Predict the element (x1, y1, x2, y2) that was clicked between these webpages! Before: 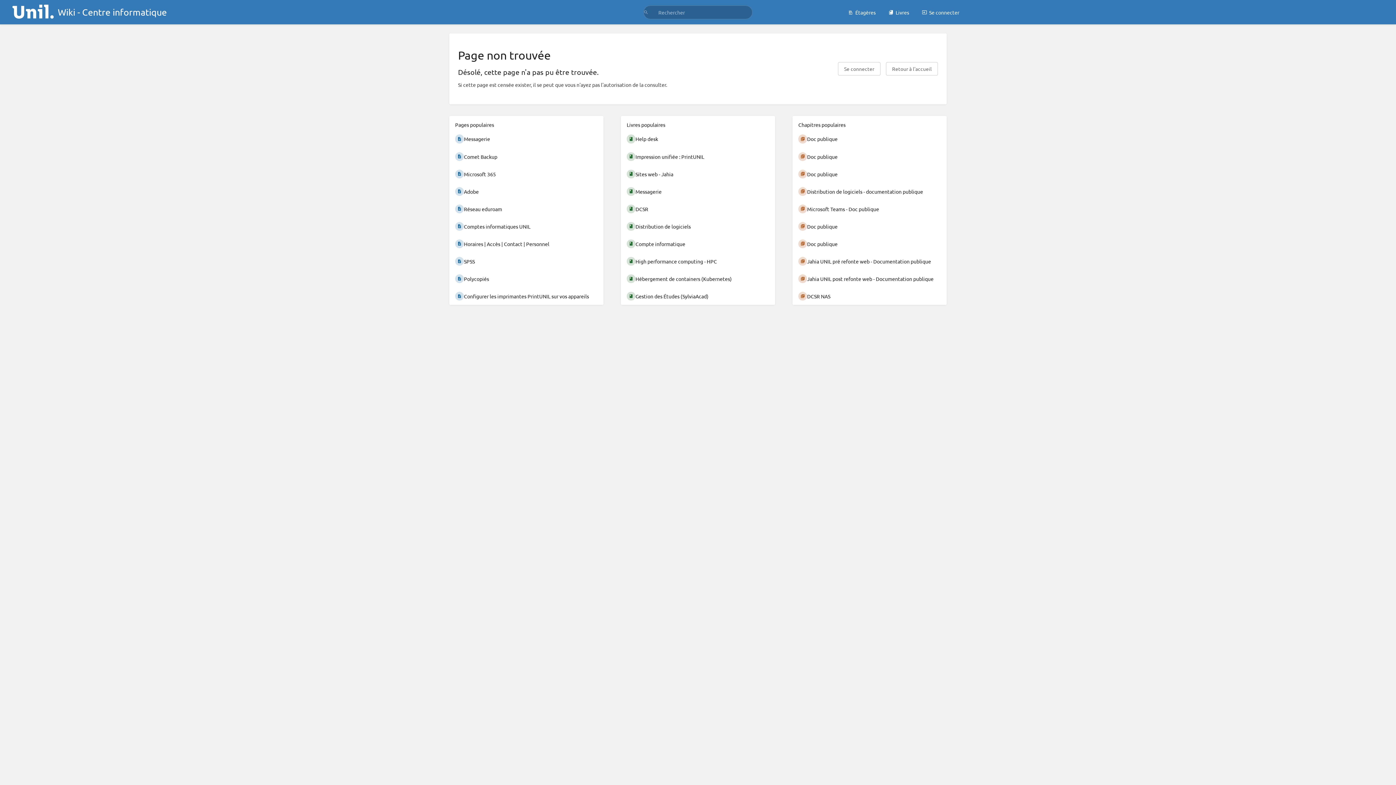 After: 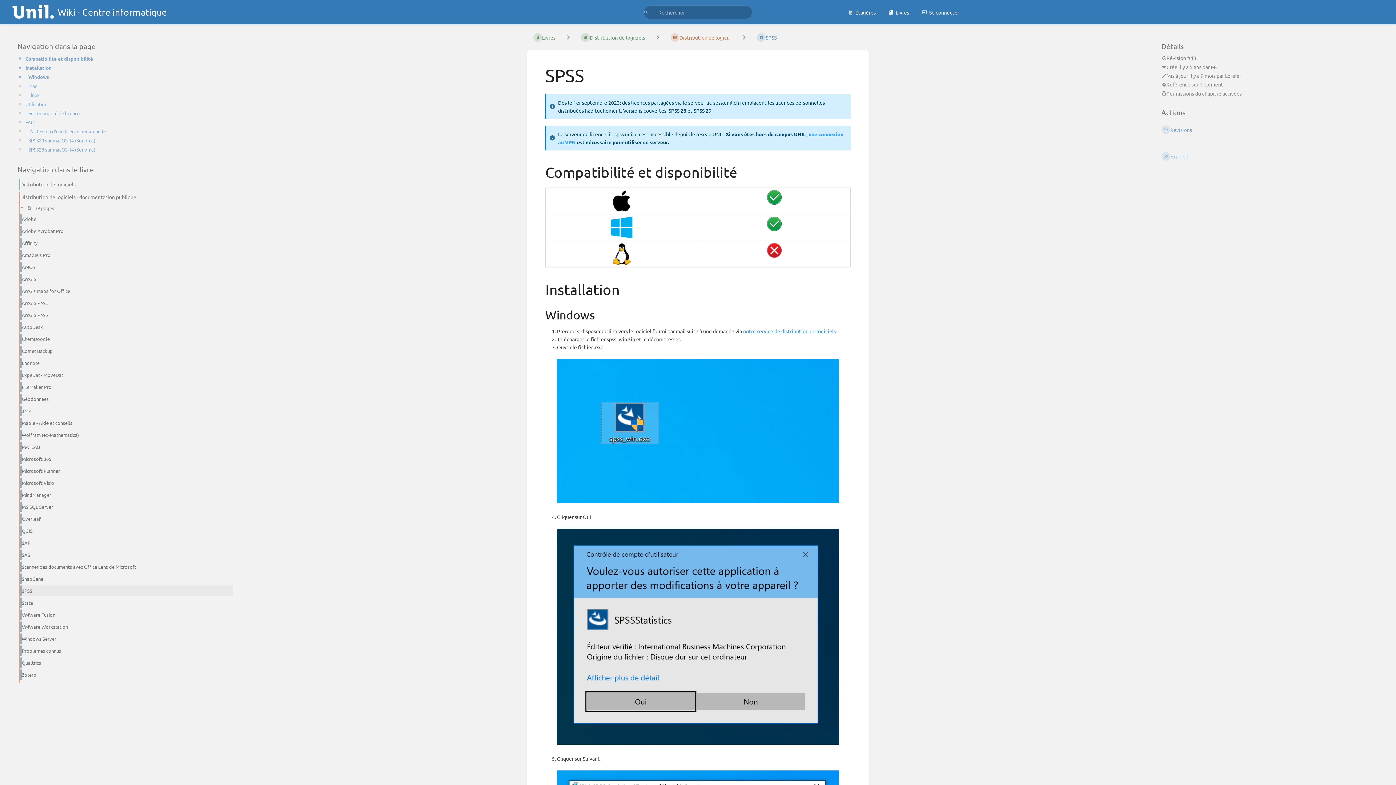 Action: bbox: (449, 252, 603, 270) label: SPSS